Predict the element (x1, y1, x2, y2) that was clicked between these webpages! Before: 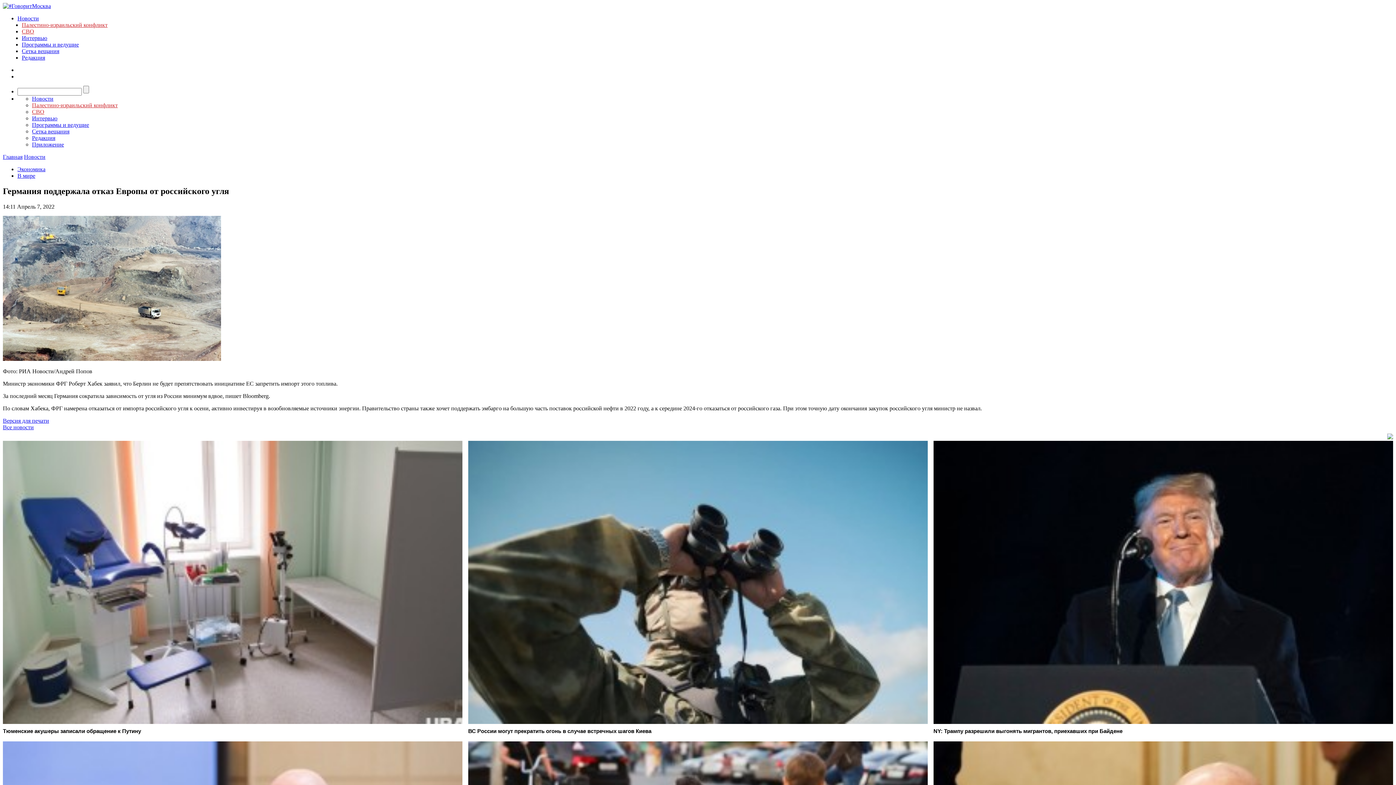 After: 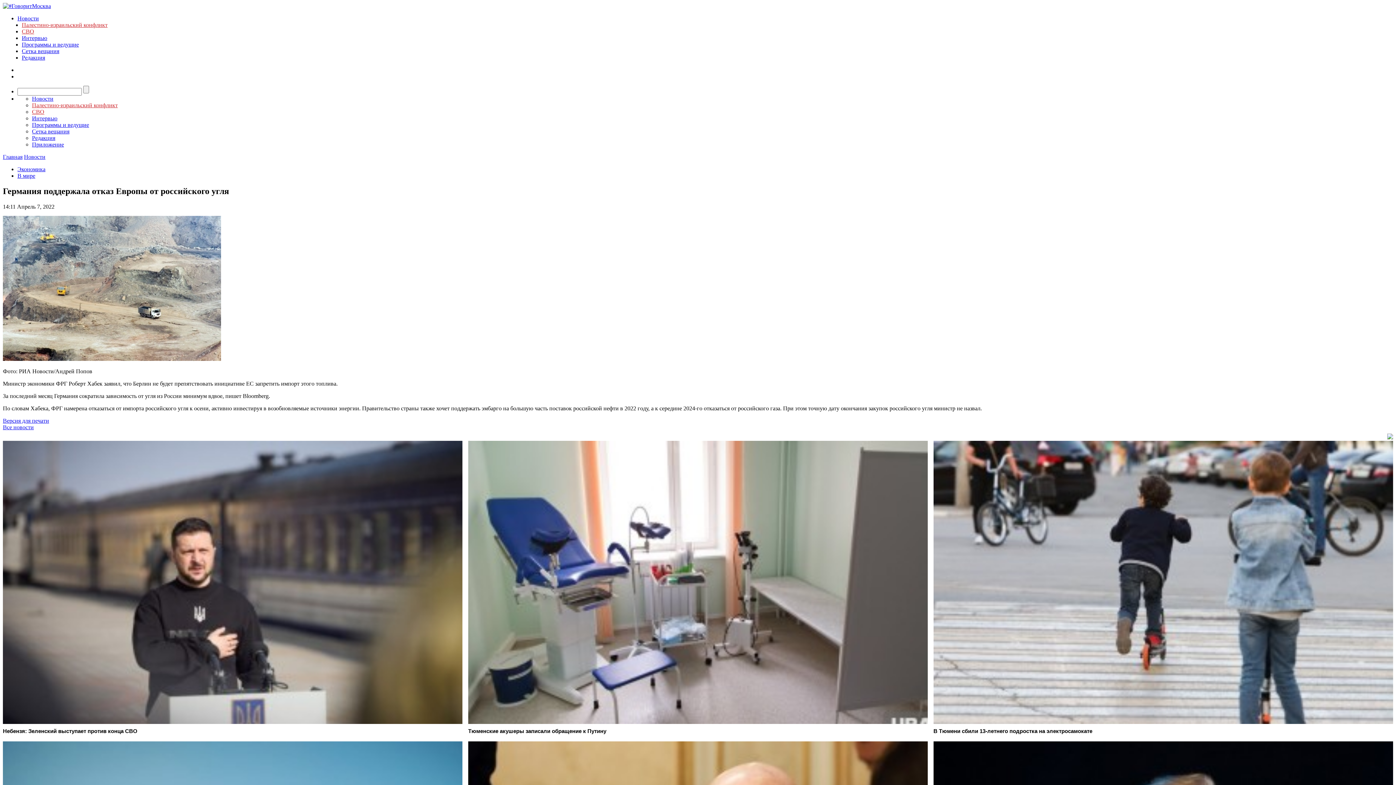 Action: label: Версия для печати bbox: (2, 417, 49, 423)